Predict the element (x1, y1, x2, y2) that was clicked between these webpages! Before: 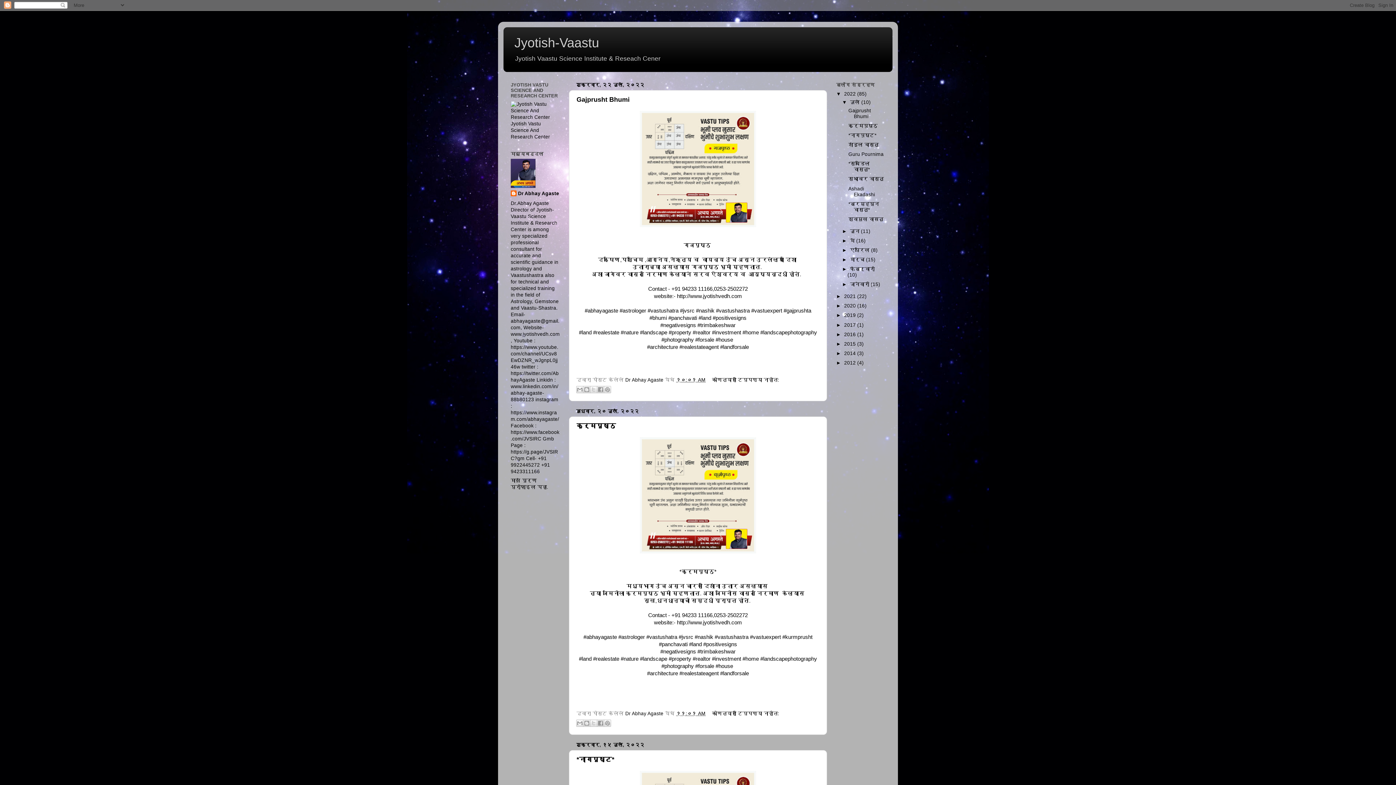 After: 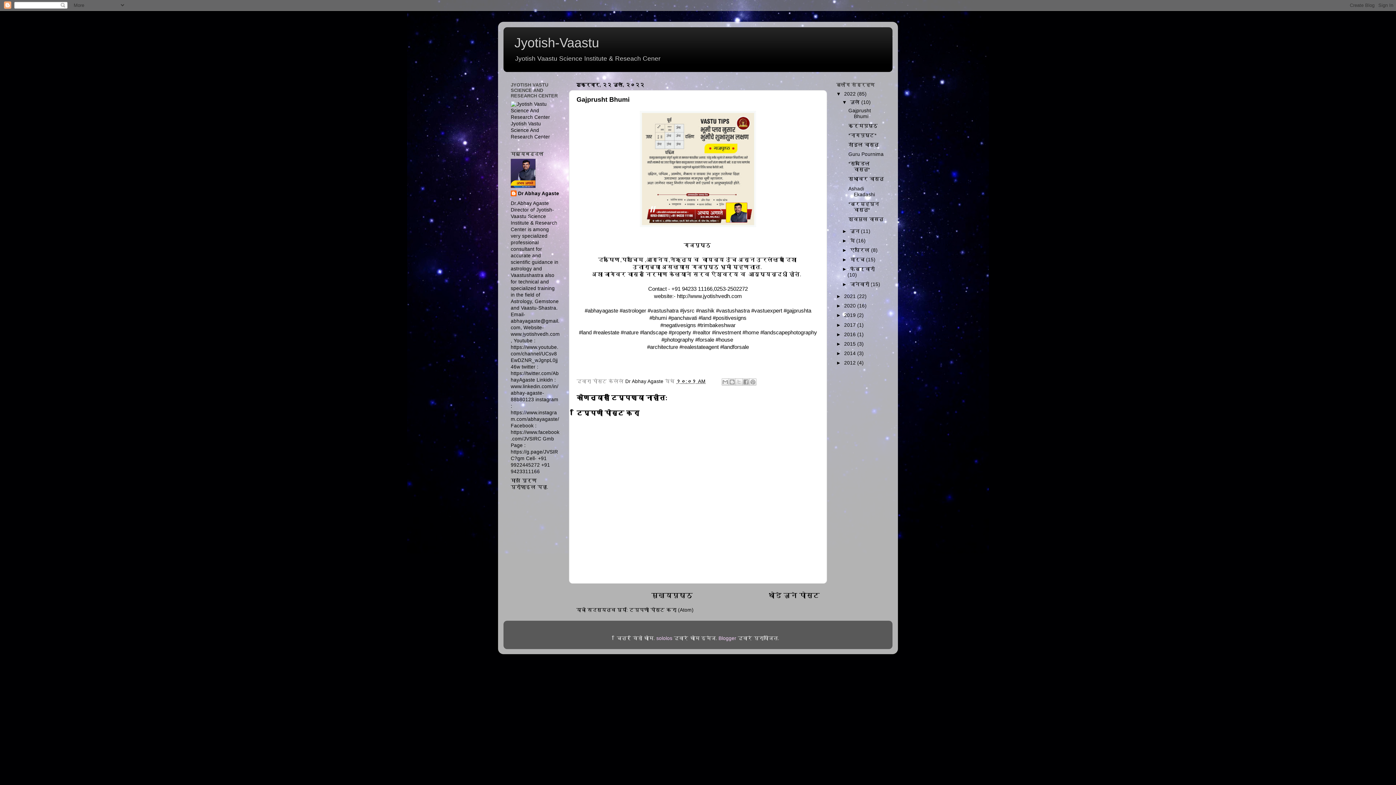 Action: bbox: (576, 95, 629, 103) label: Gajprusht Bhumi